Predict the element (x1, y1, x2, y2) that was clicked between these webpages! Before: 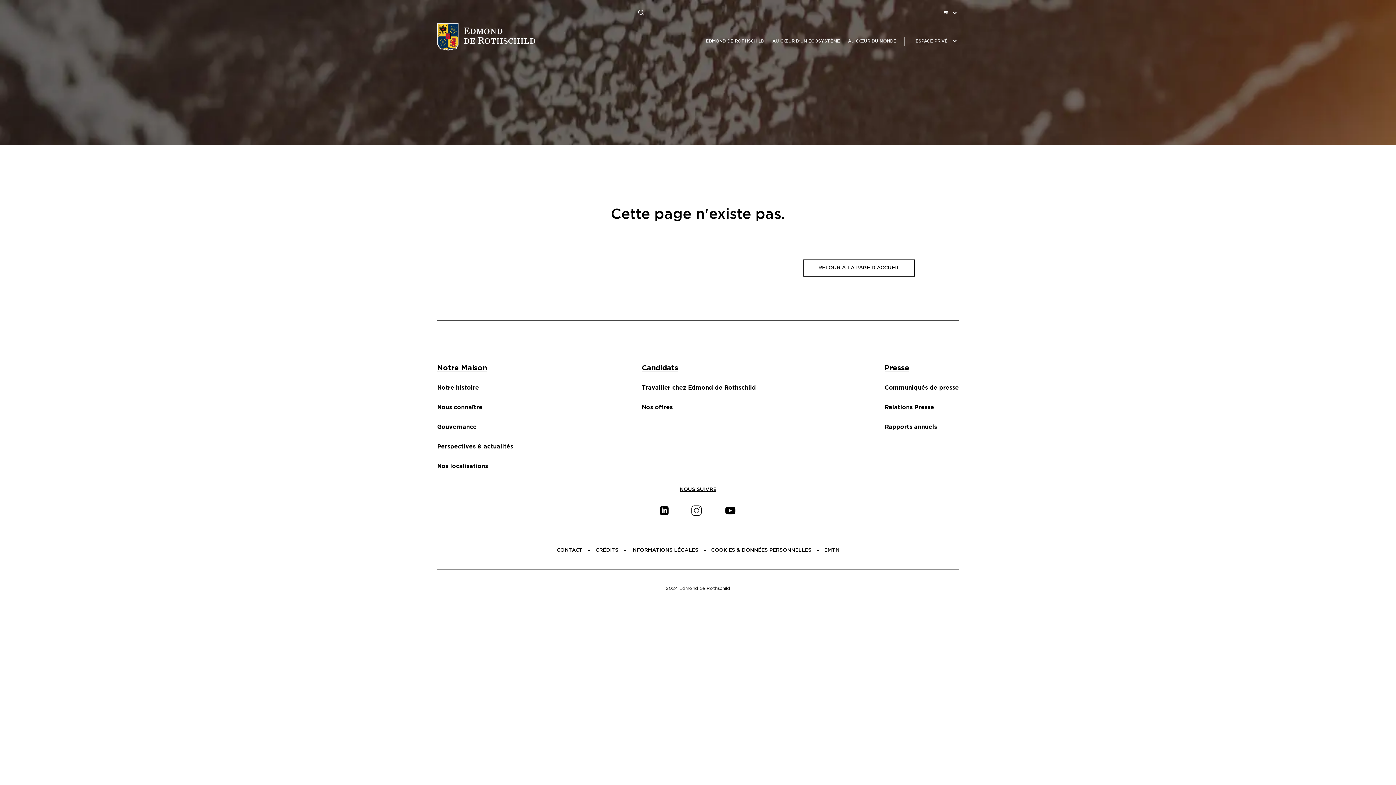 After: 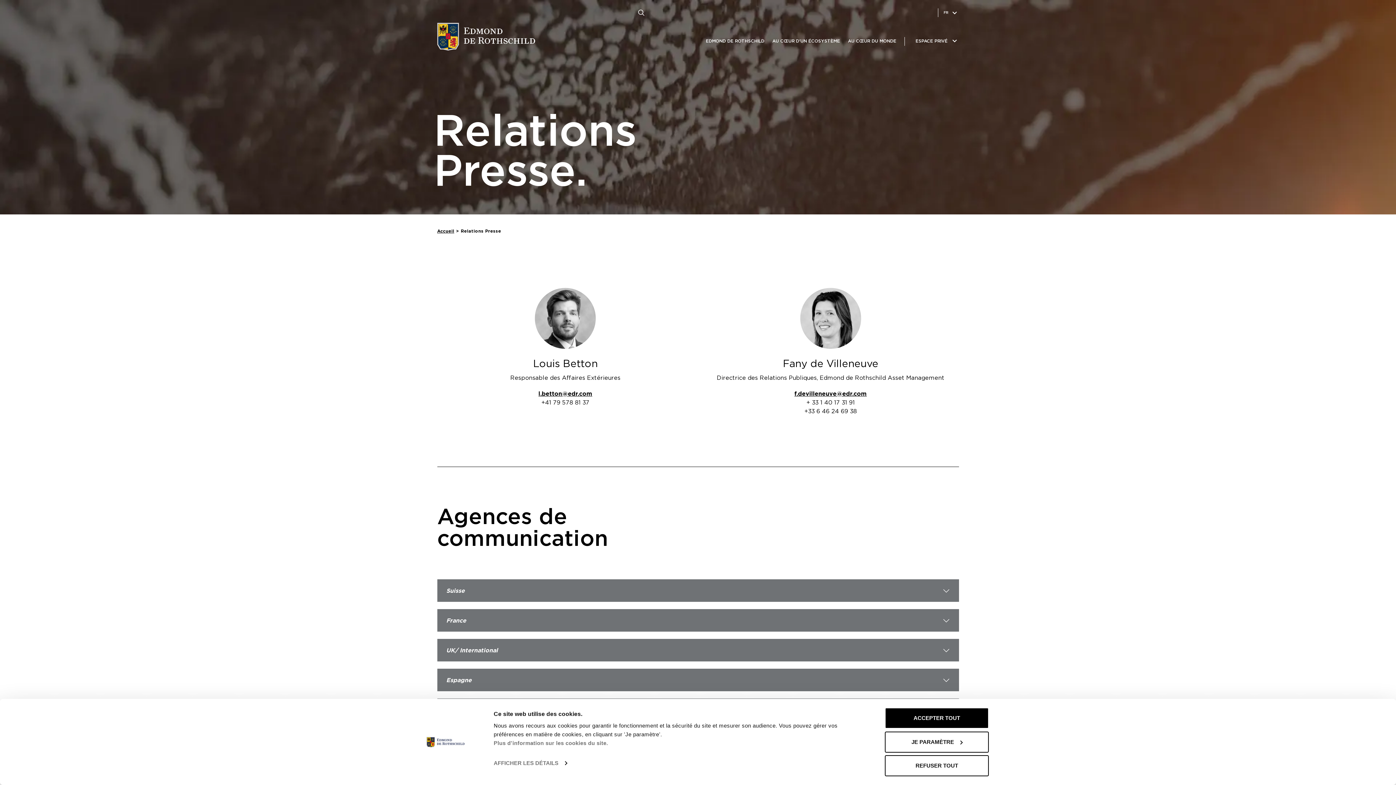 Action: bbox: (884, 403, 959, 412) label: Relations Presse